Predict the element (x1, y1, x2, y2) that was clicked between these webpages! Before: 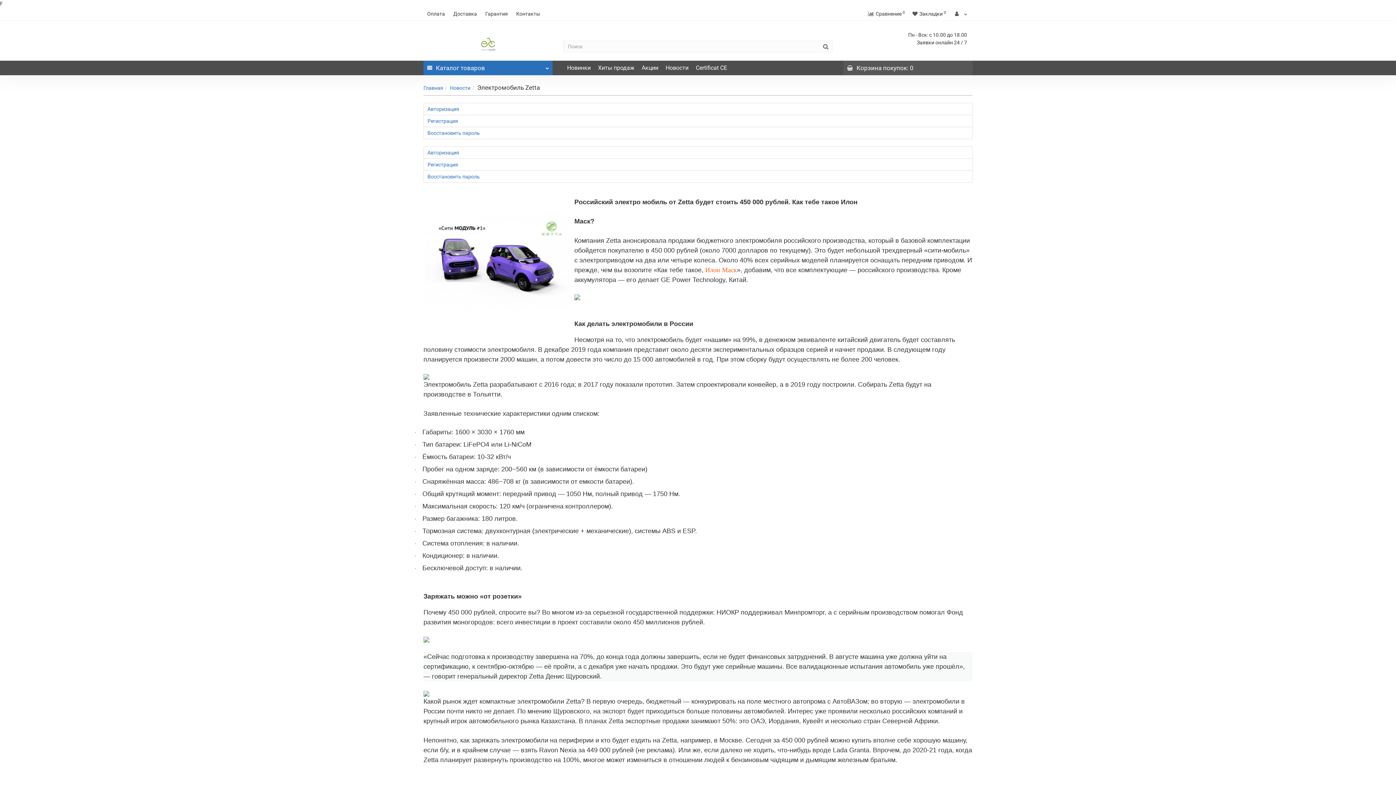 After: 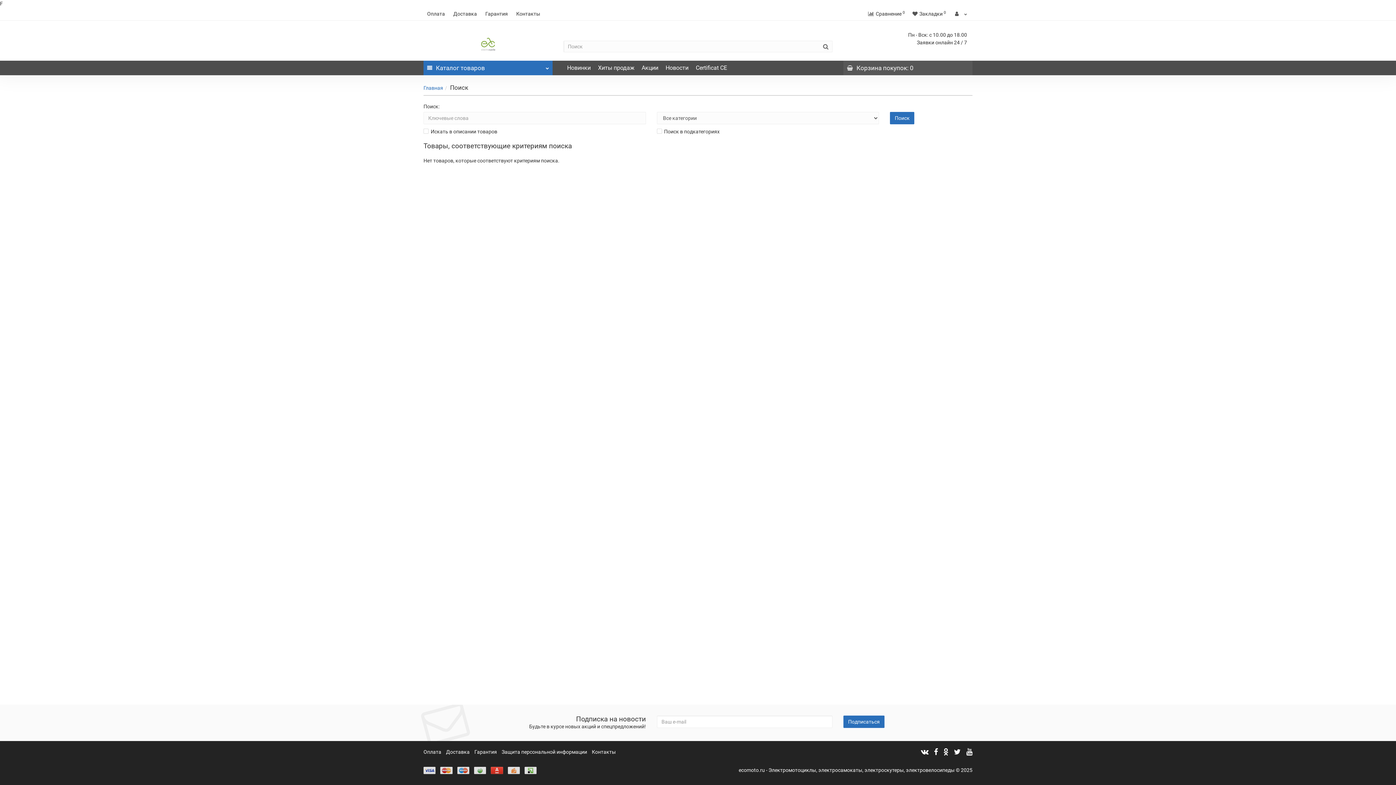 Action: bbox: (819, 41, 832, 52)